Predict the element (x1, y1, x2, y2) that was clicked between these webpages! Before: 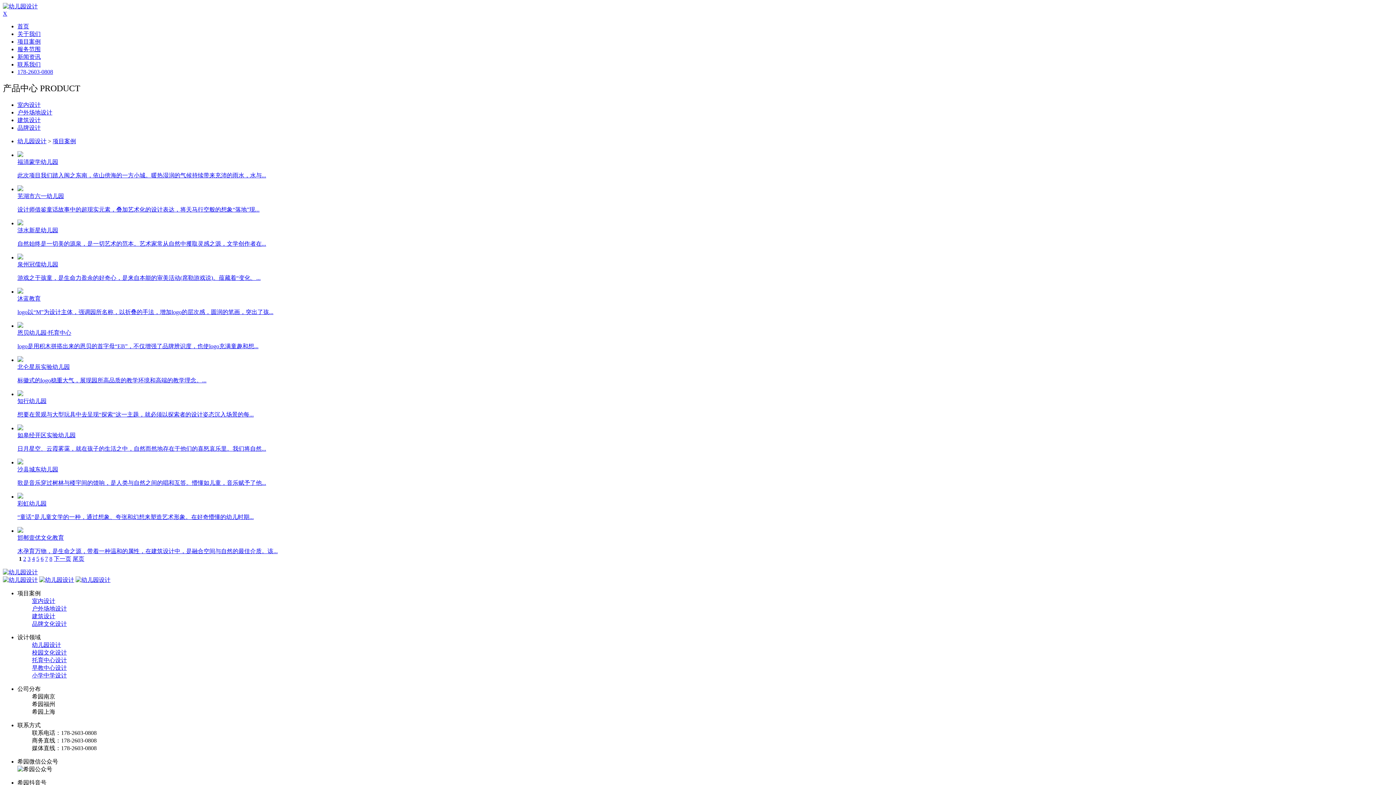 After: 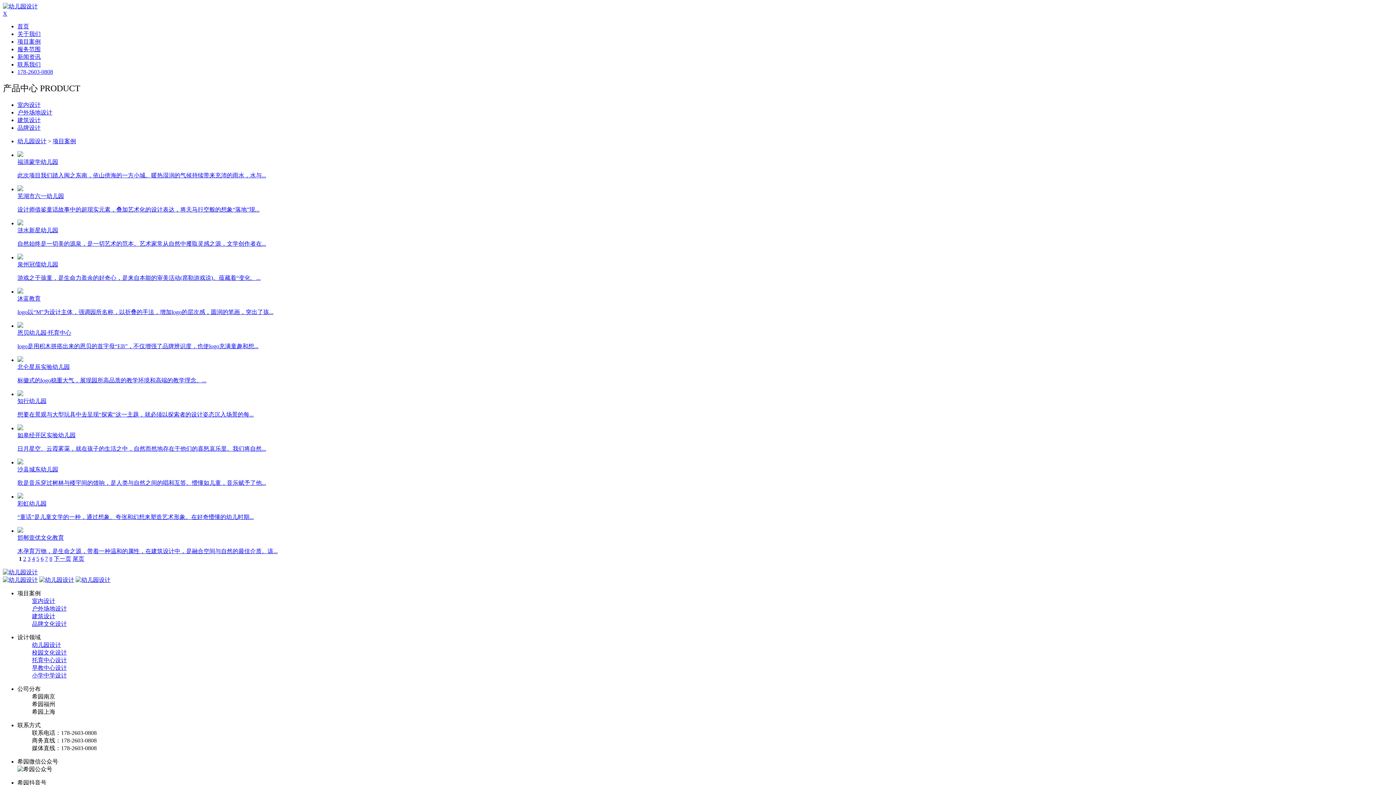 Action: label: 歌是音乐穿过树林与楼宇间的馈响，是人类与自然之间的唱和互答。懵懂如儿童，音乐赋予了他... bbox: (17, 479, 266, 486)